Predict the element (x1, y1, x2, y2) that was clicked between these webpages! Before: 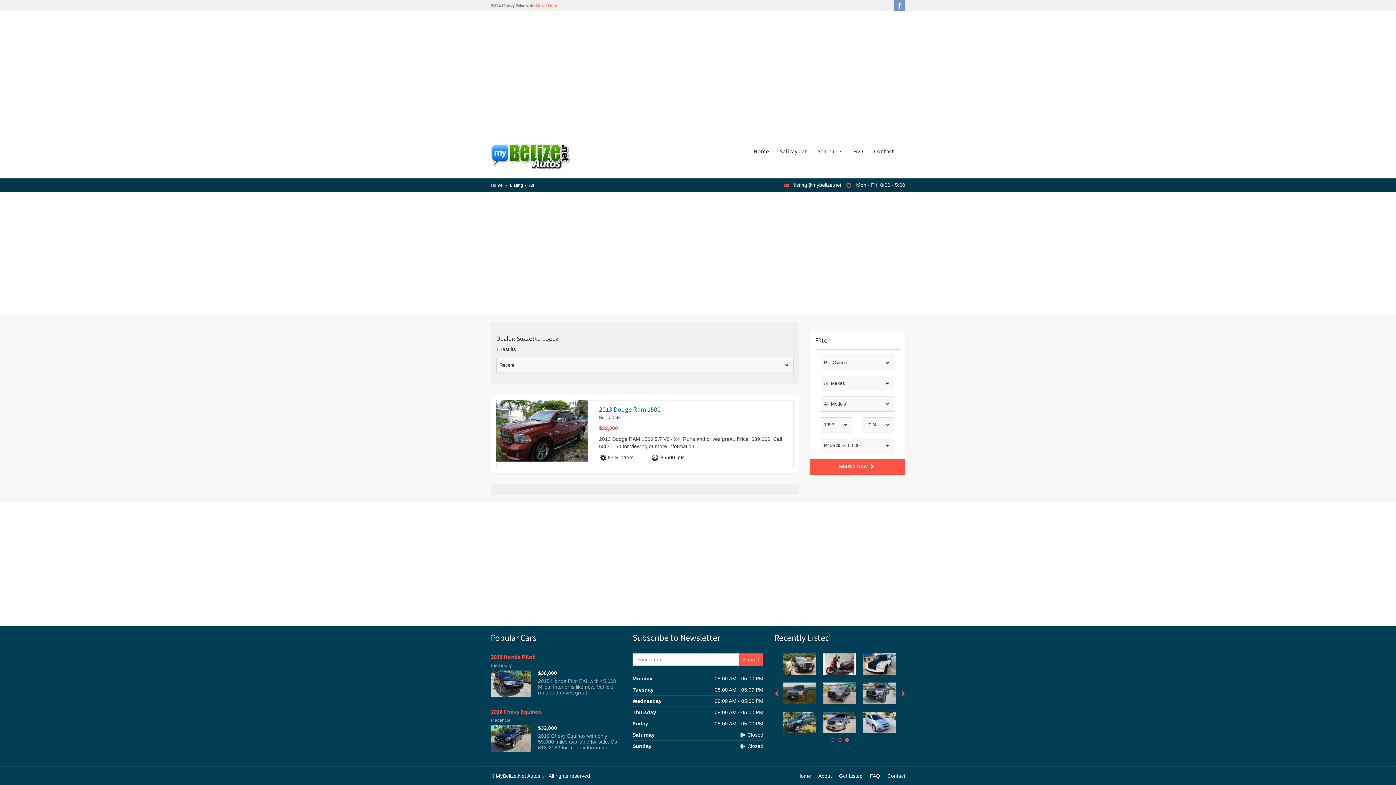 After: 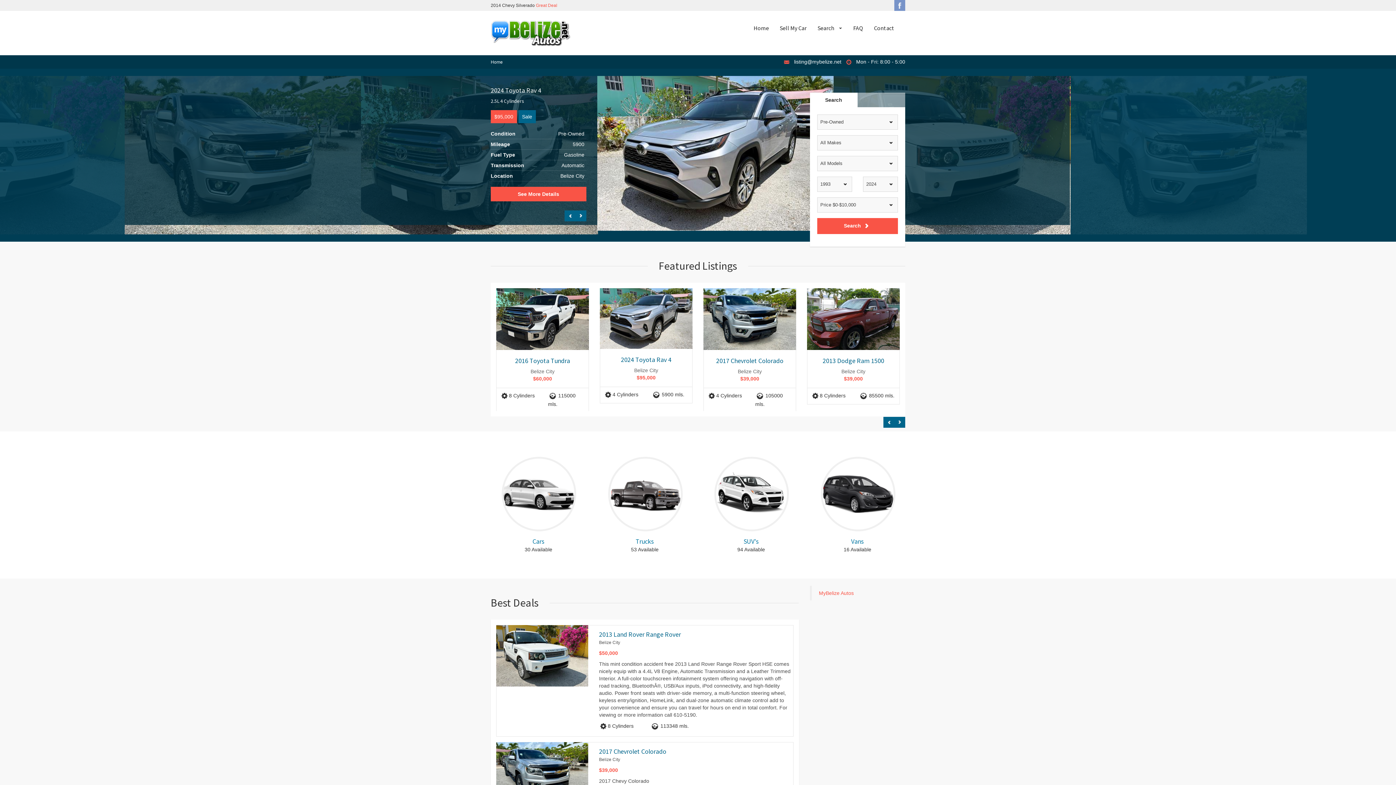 Action: bbox: (490, 152, 502, 157) label: Home